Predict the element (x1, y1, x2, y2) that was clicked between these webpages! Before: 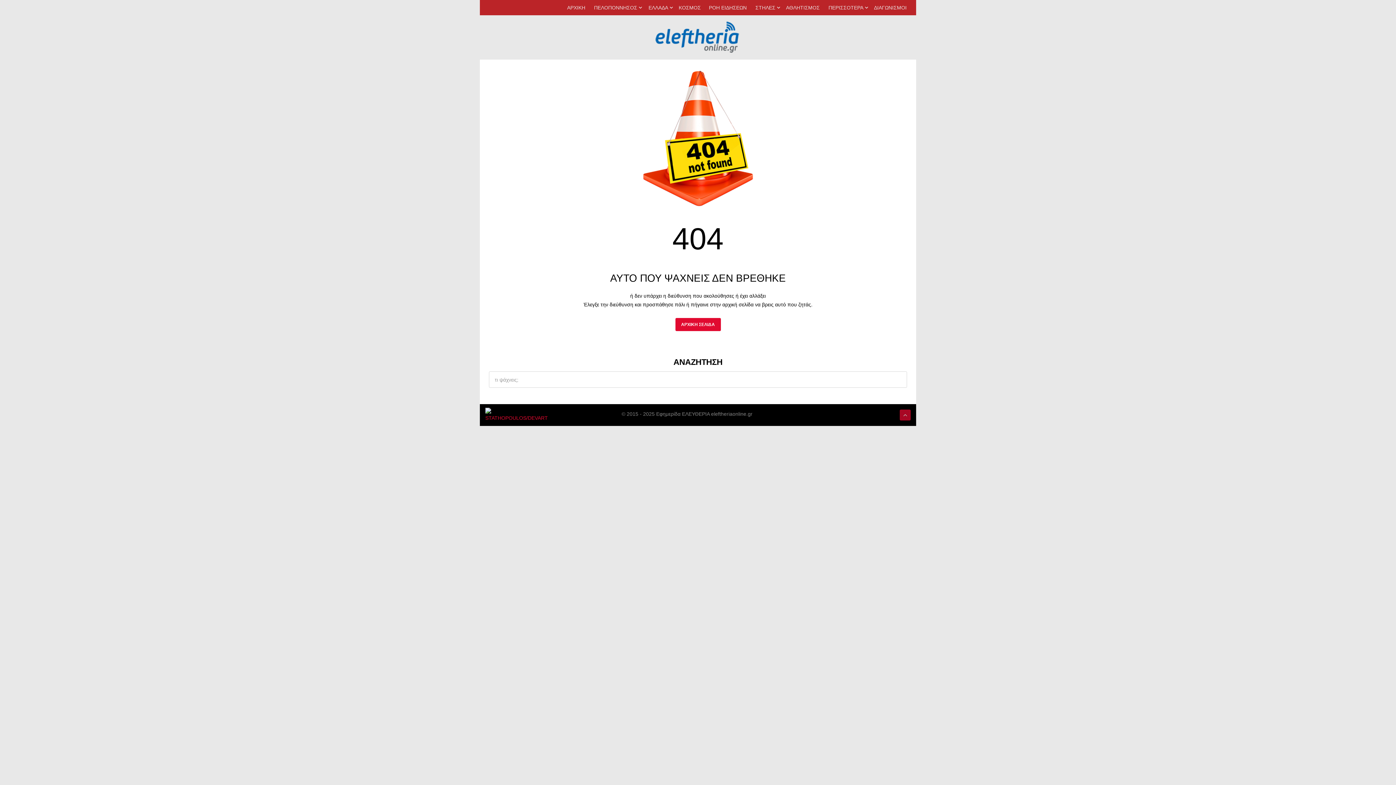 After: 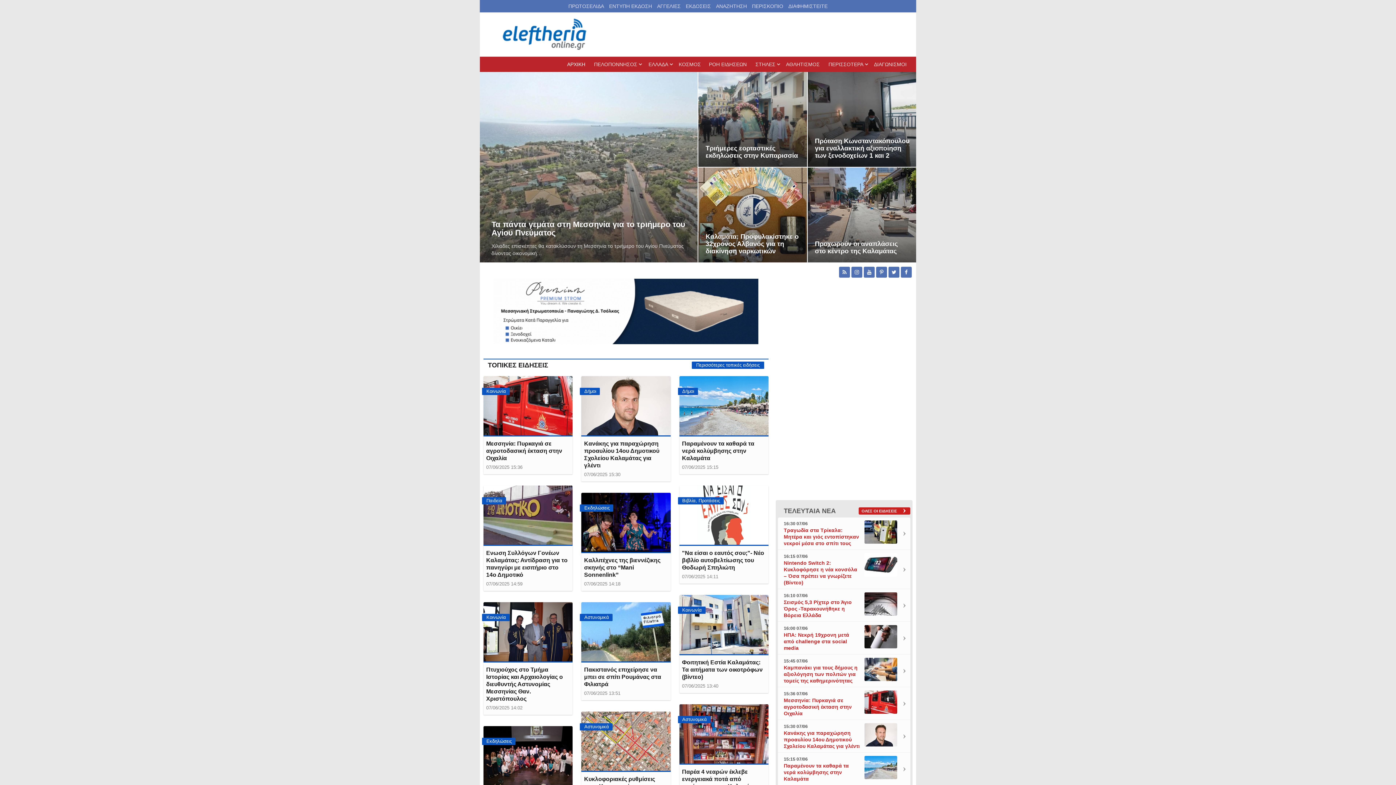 Action: bbox: (489, 20, 907, 54) label: eleftheriaonline.gr - Εφημερίδα Ελευθερία